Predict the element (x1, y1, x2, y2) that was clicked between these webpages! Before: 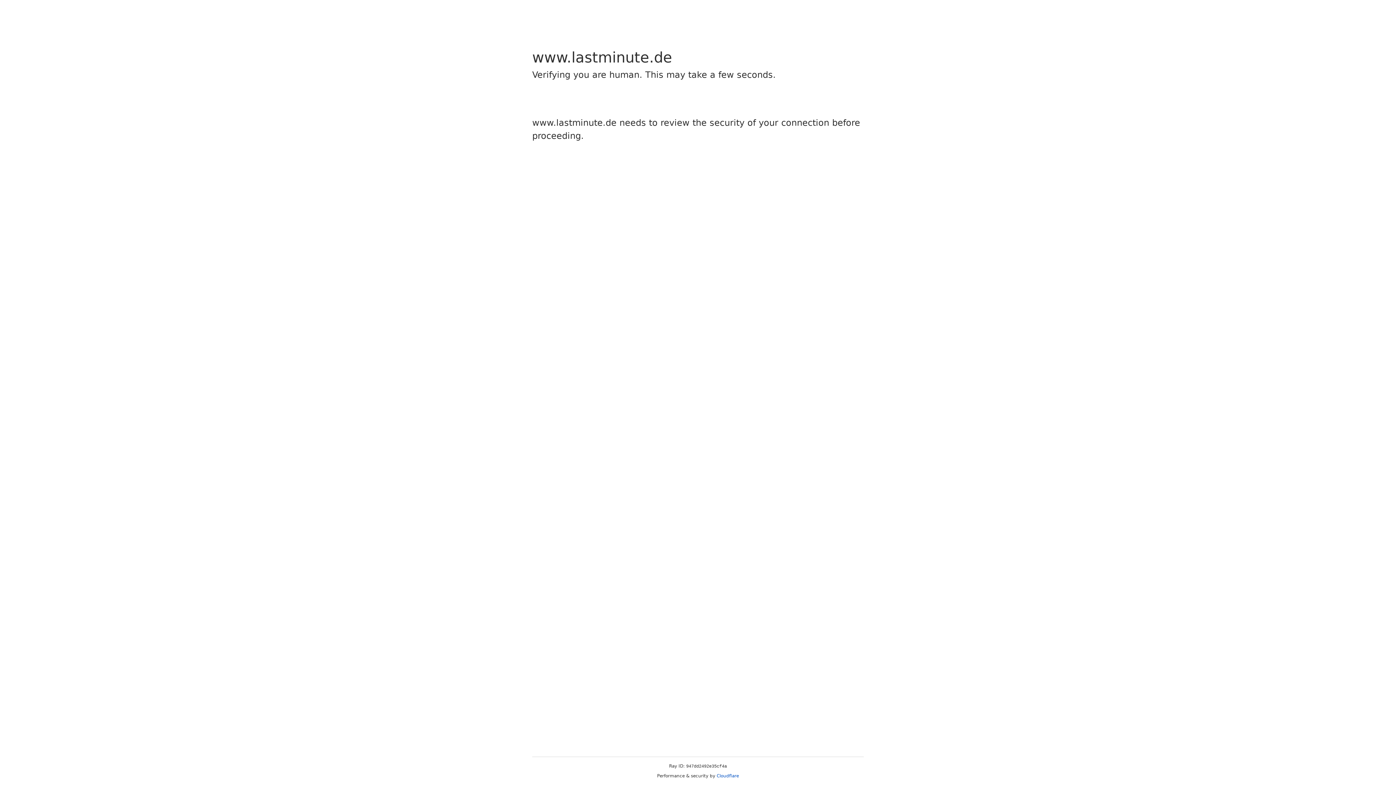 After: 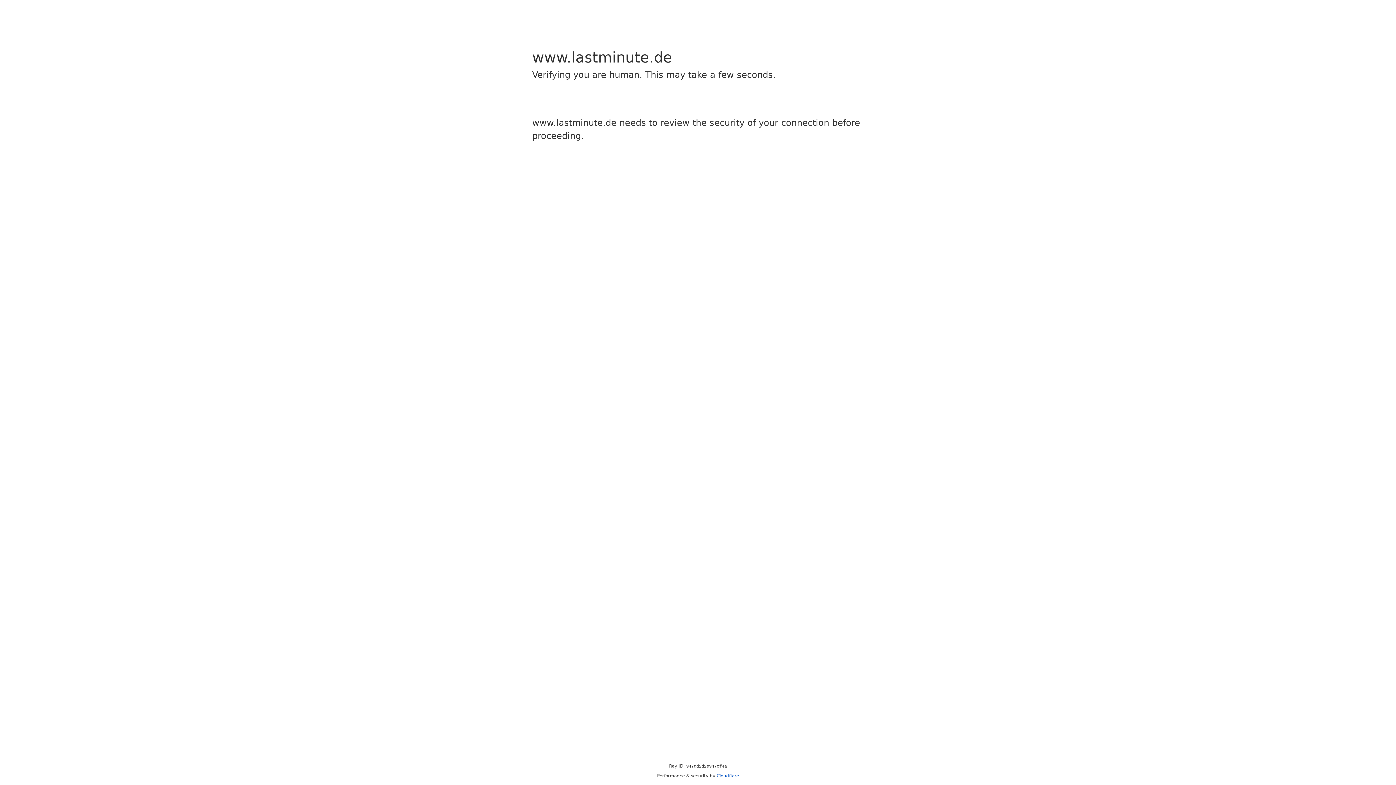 Action: label: Cloudflare bbox: (716, 773, 739, 778)